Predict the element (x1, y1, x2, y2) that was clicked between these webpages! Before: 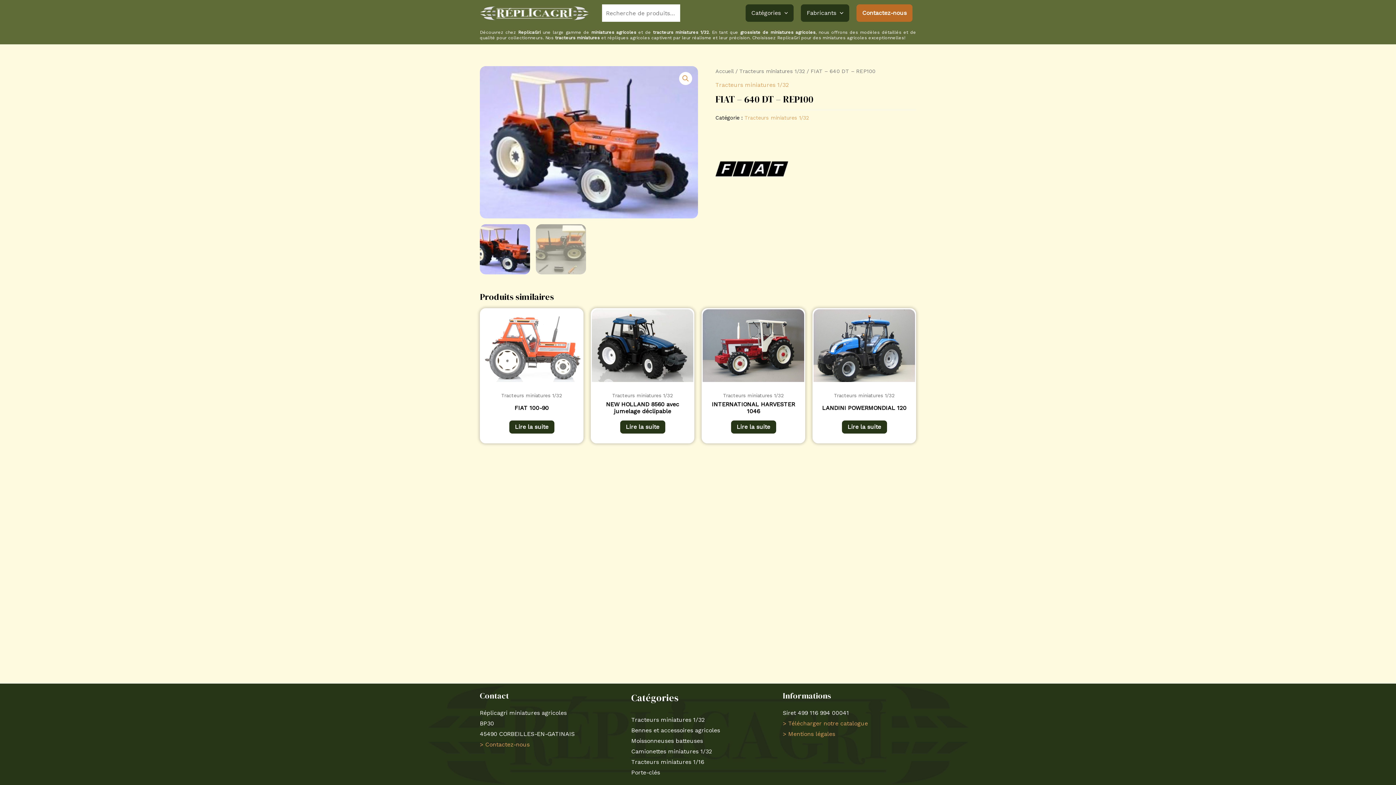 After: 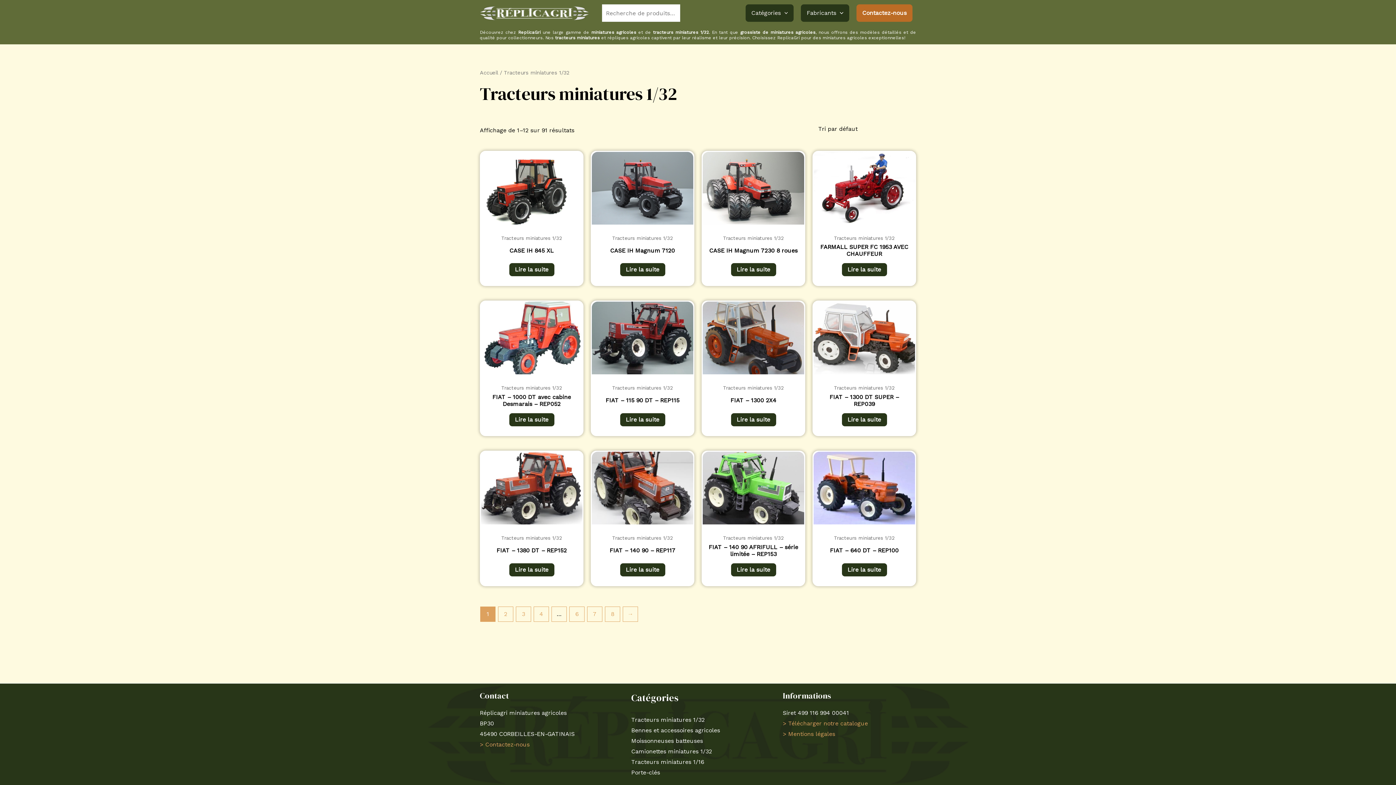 Action: bbox: (631, 716, 704, 723) label: Tracteurs miniatures 1/32